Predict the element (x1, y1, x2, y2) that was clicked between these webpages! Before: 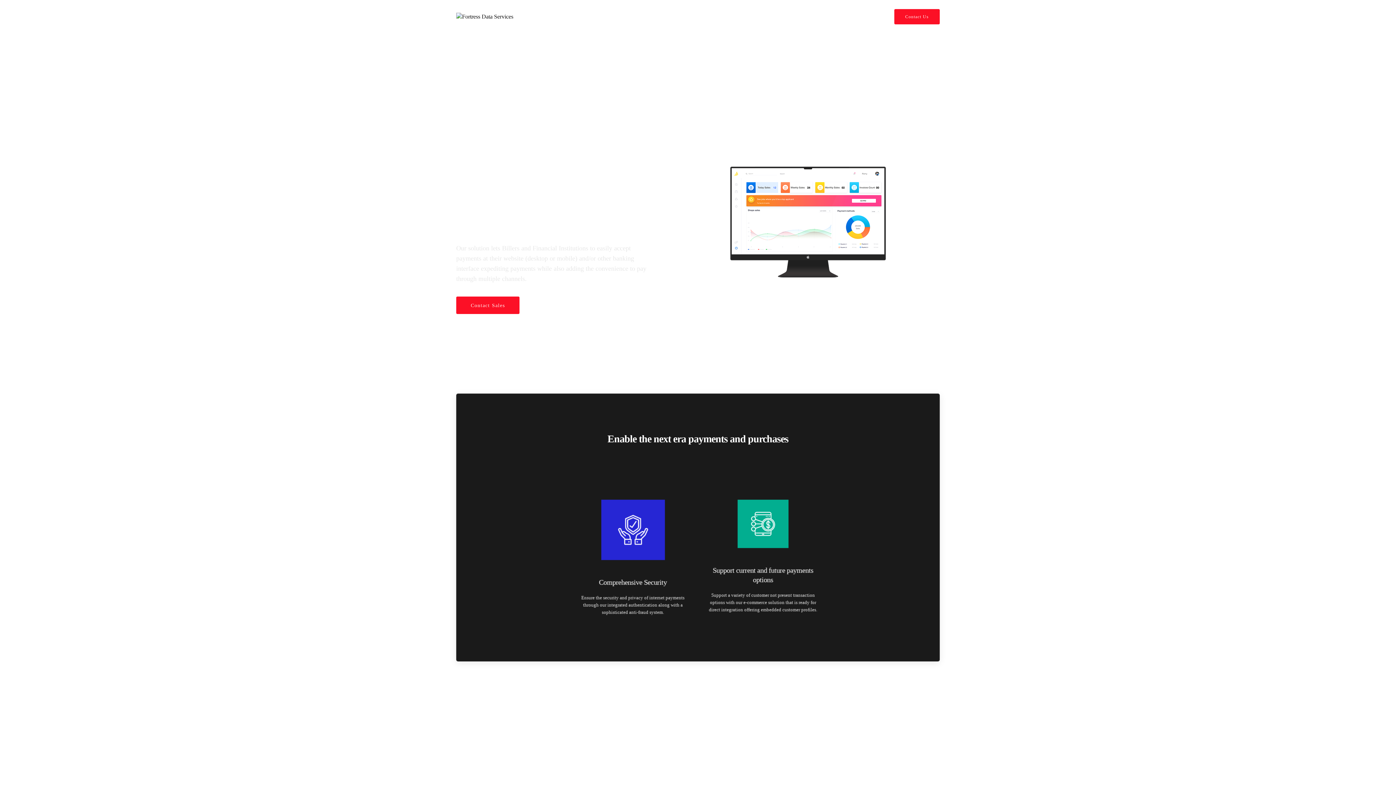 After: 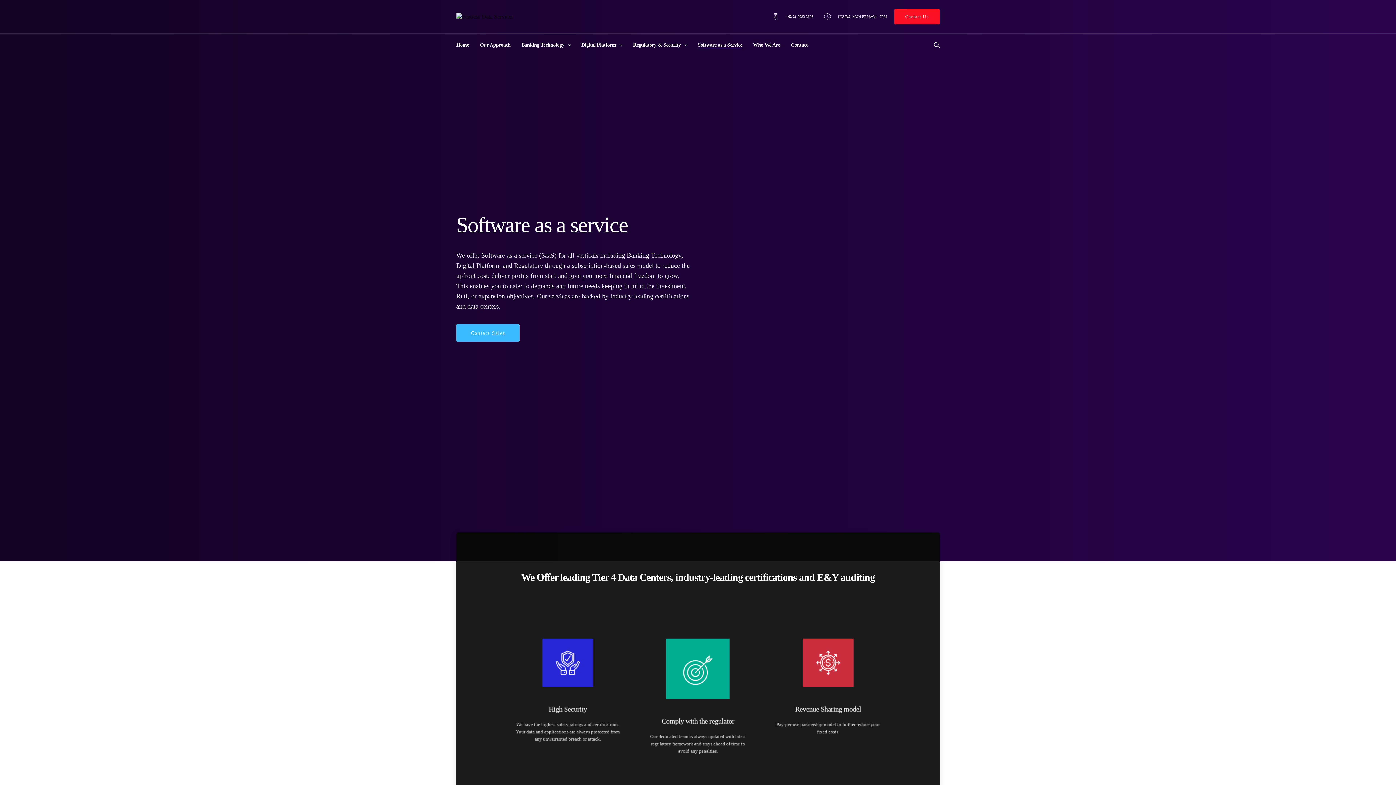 Action: bbox: (697, 35, 742, 54) label: Software as a Service